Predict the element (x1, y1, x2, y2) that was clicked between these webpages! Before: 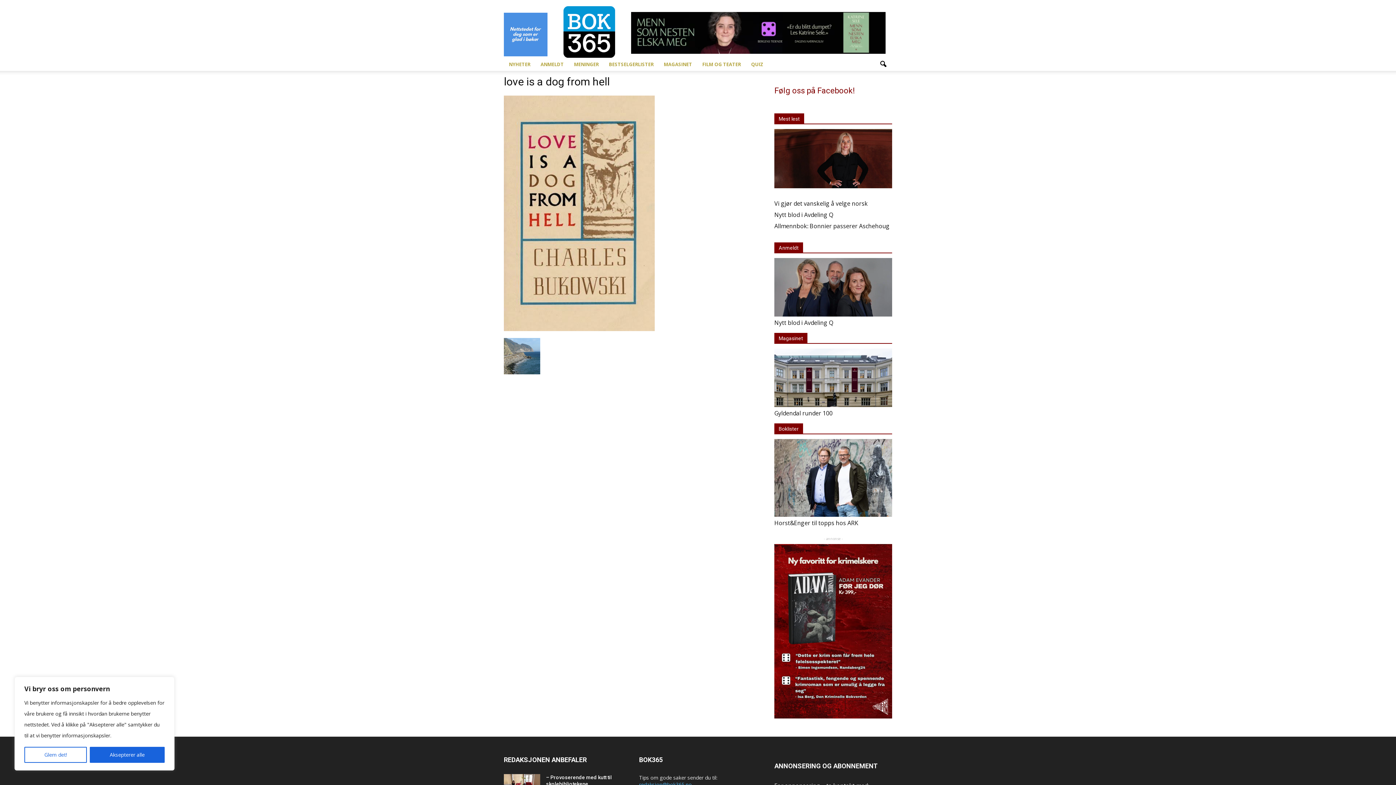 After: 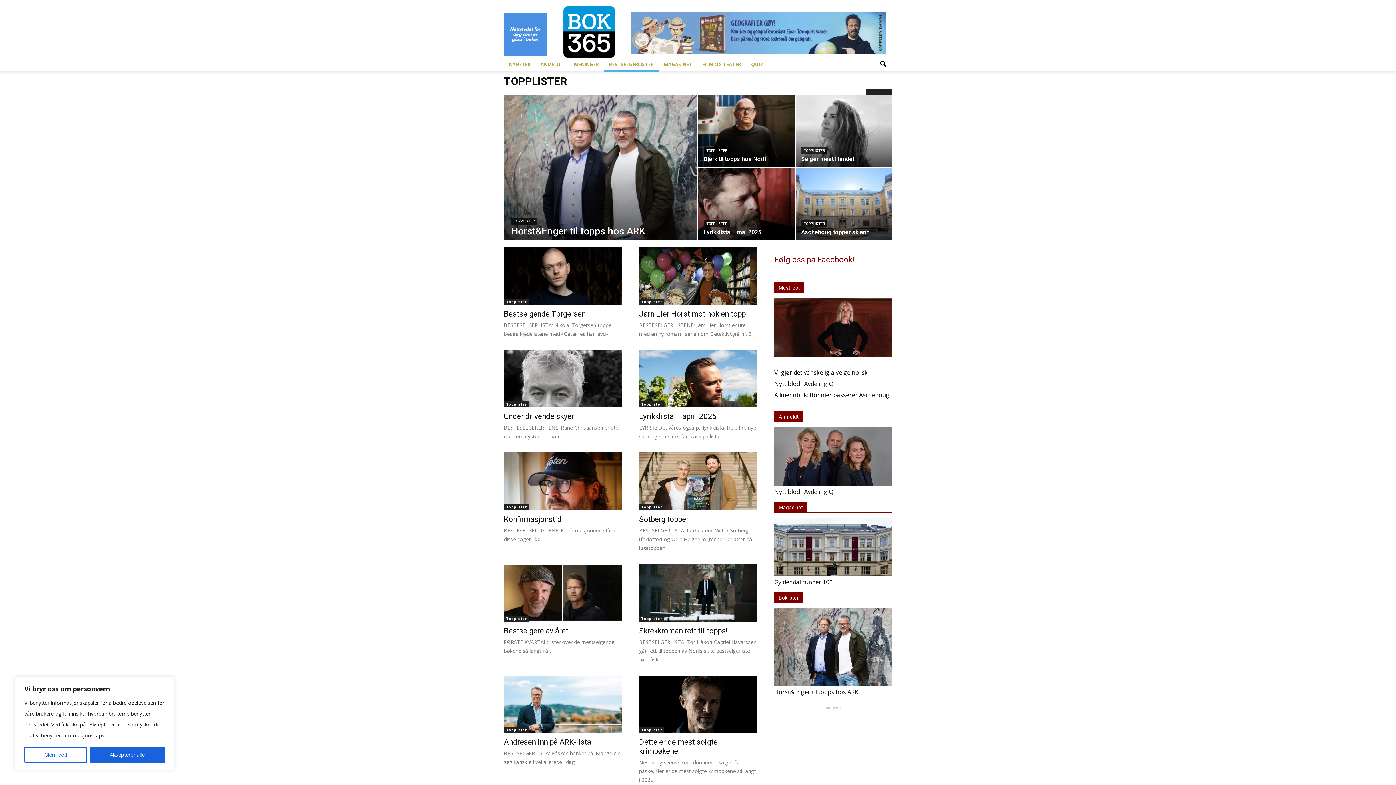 Action: label: BESTSELGERLISTER bbox: (604, 57, 658, 71)